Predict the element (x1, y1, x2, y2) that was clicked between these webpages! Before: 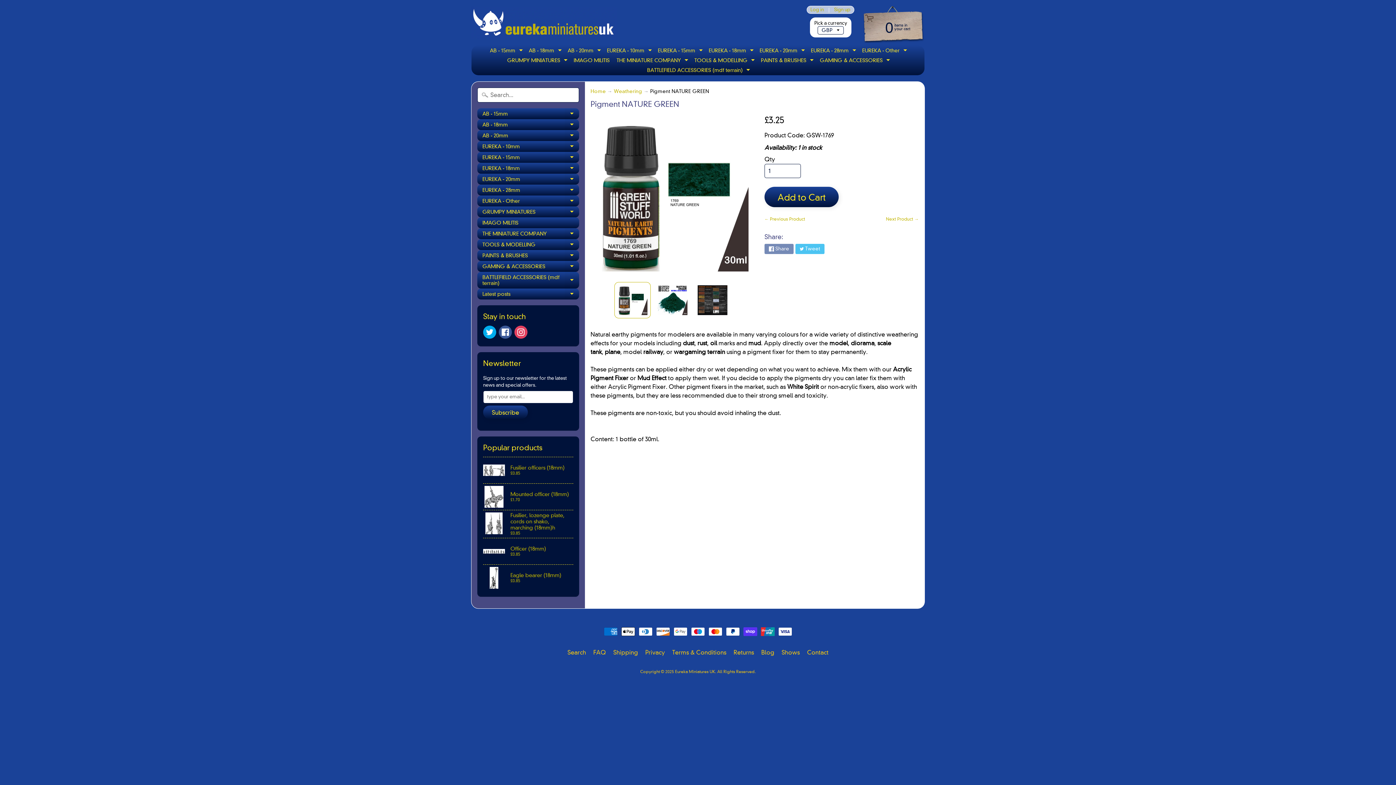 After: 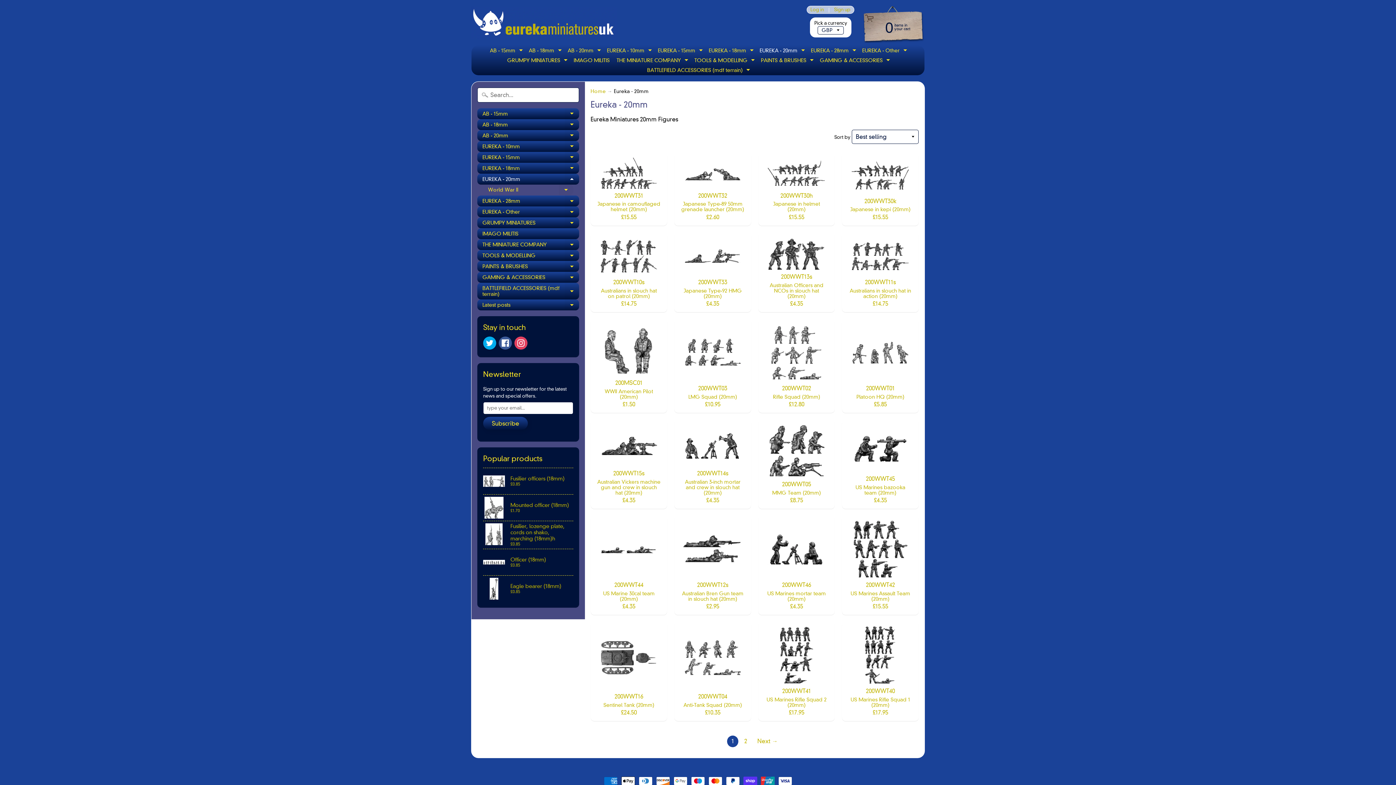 Action: bbox: (477, 173, 579, 184) label: EUREKA - 20mm
Expand child menu